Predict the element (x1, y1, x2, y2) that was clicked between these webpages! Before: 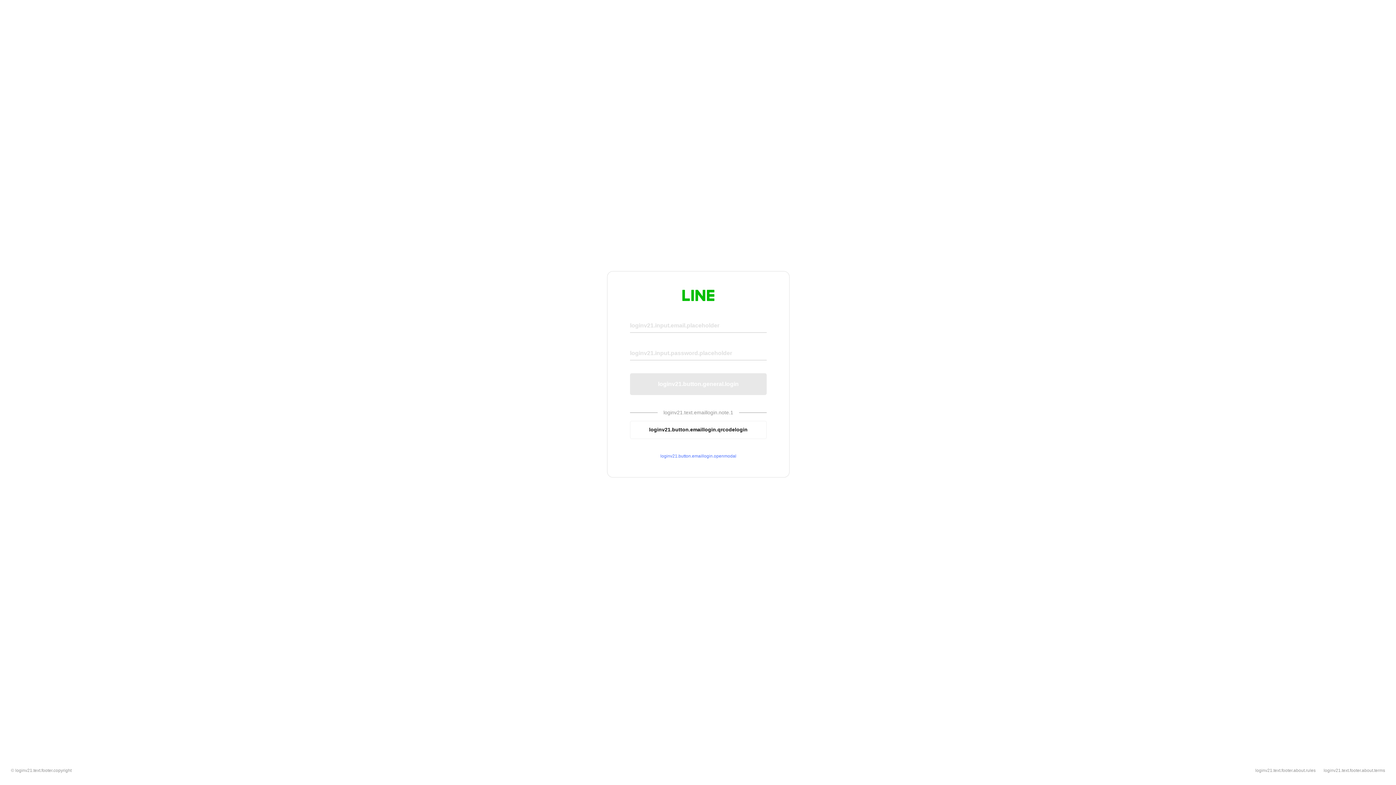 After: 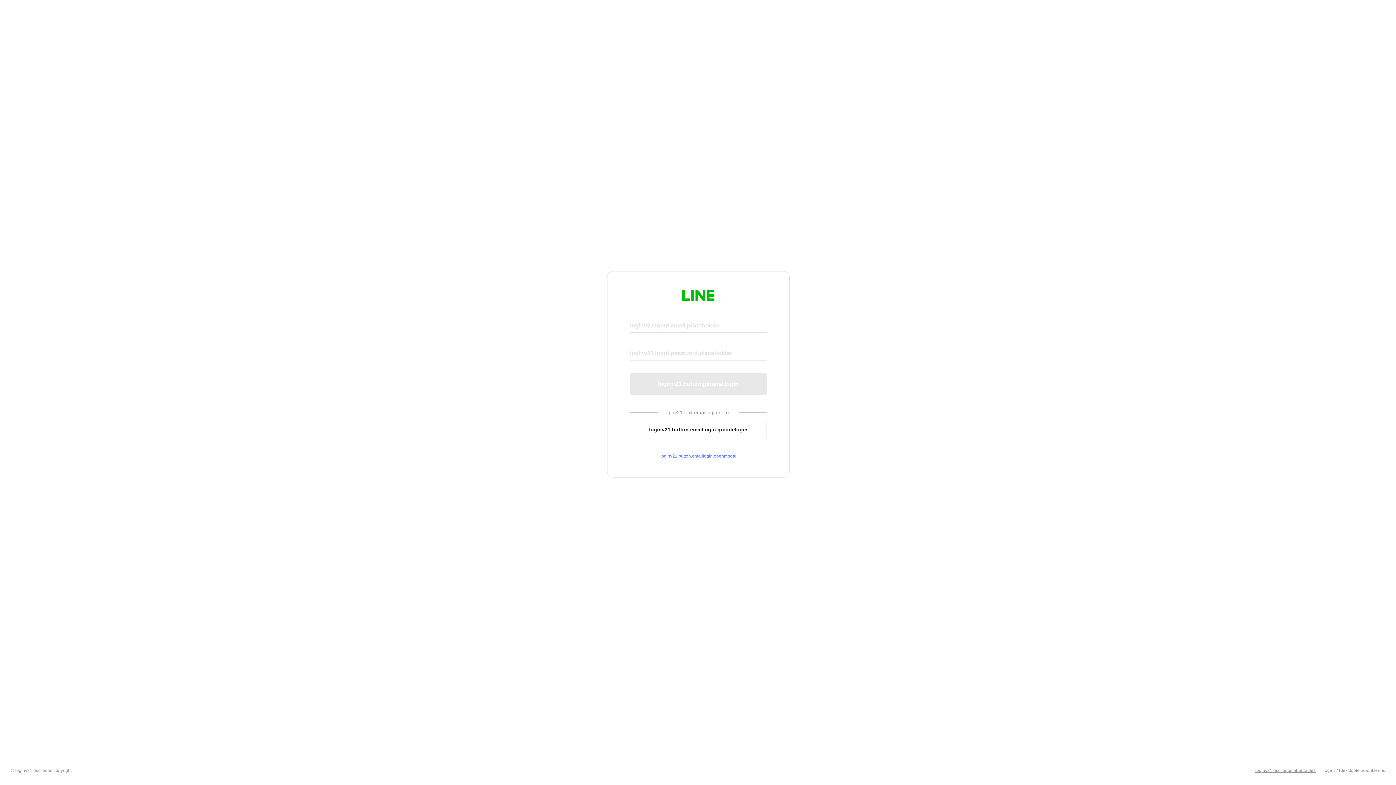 Action: bbox: (1255, 768, 1316, 773) label: loginv21.text.footer.about.rules